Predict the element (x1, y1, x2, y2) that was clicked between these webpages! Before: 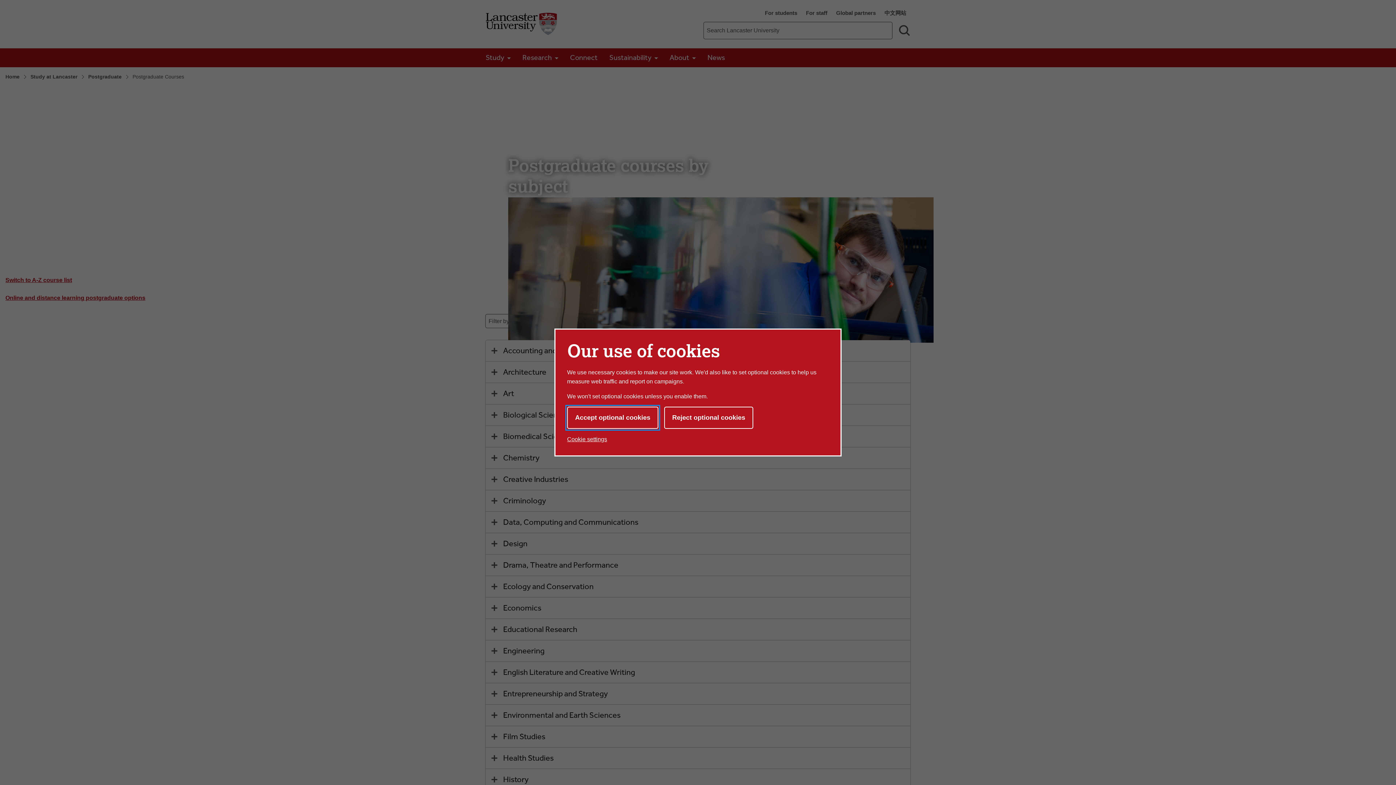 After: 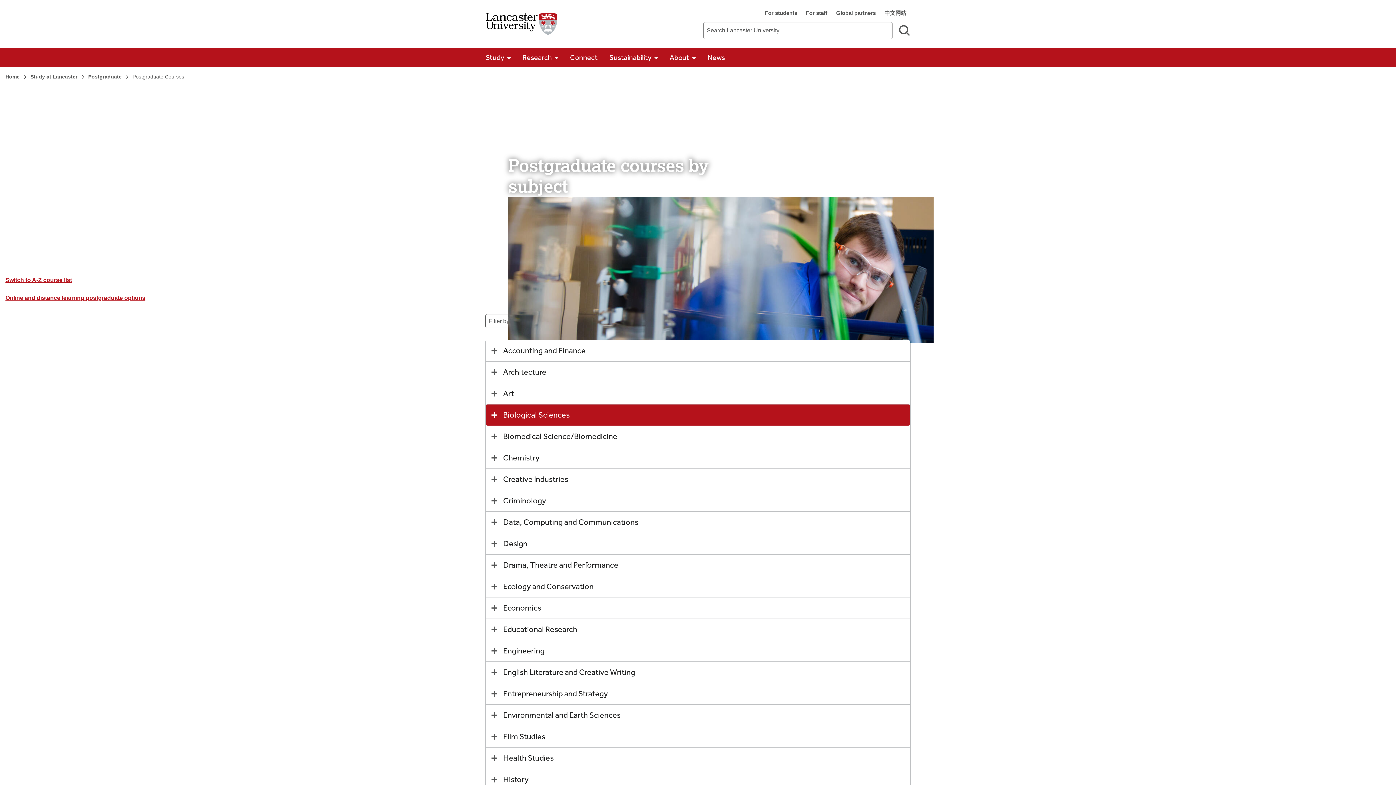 Action: label: Accept optional cookies bbox: (567, 406, 658, 429)